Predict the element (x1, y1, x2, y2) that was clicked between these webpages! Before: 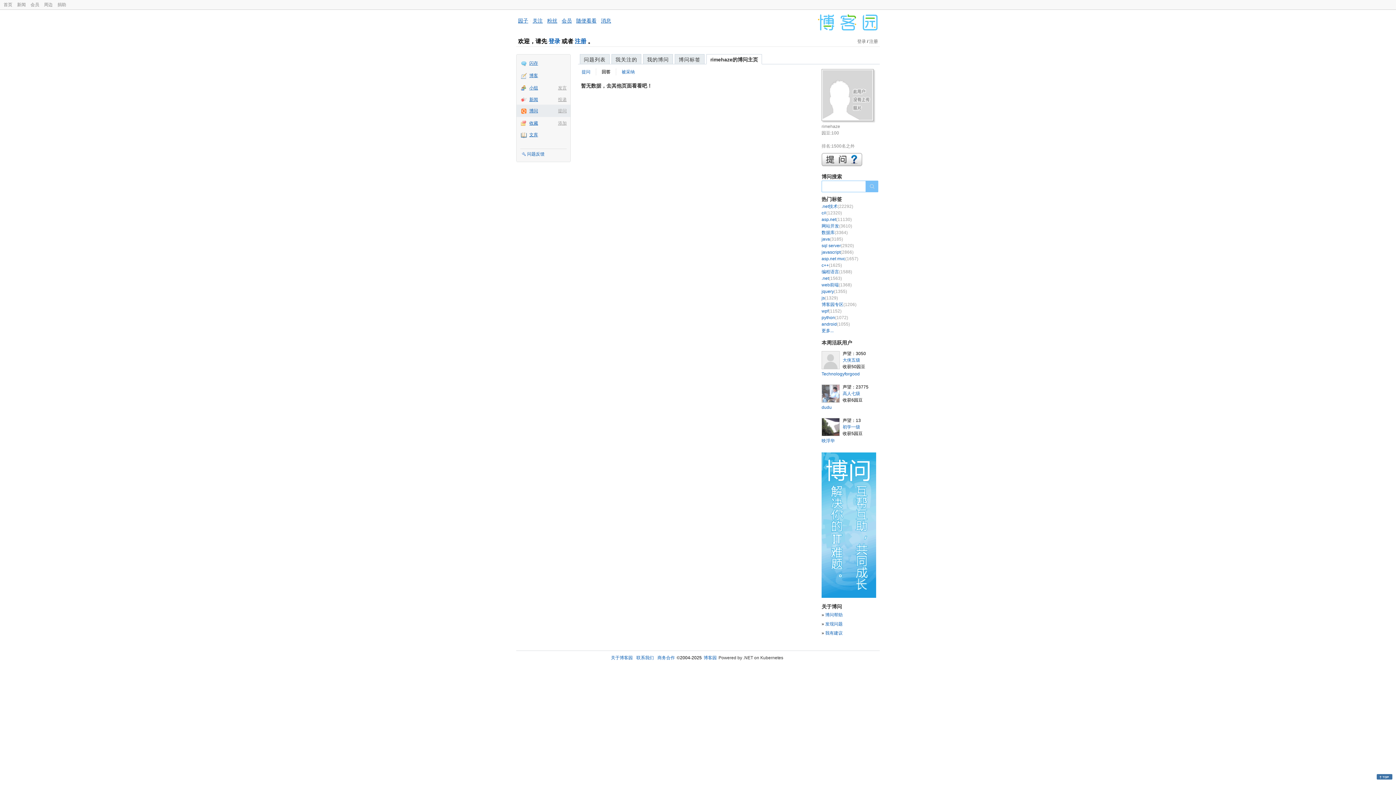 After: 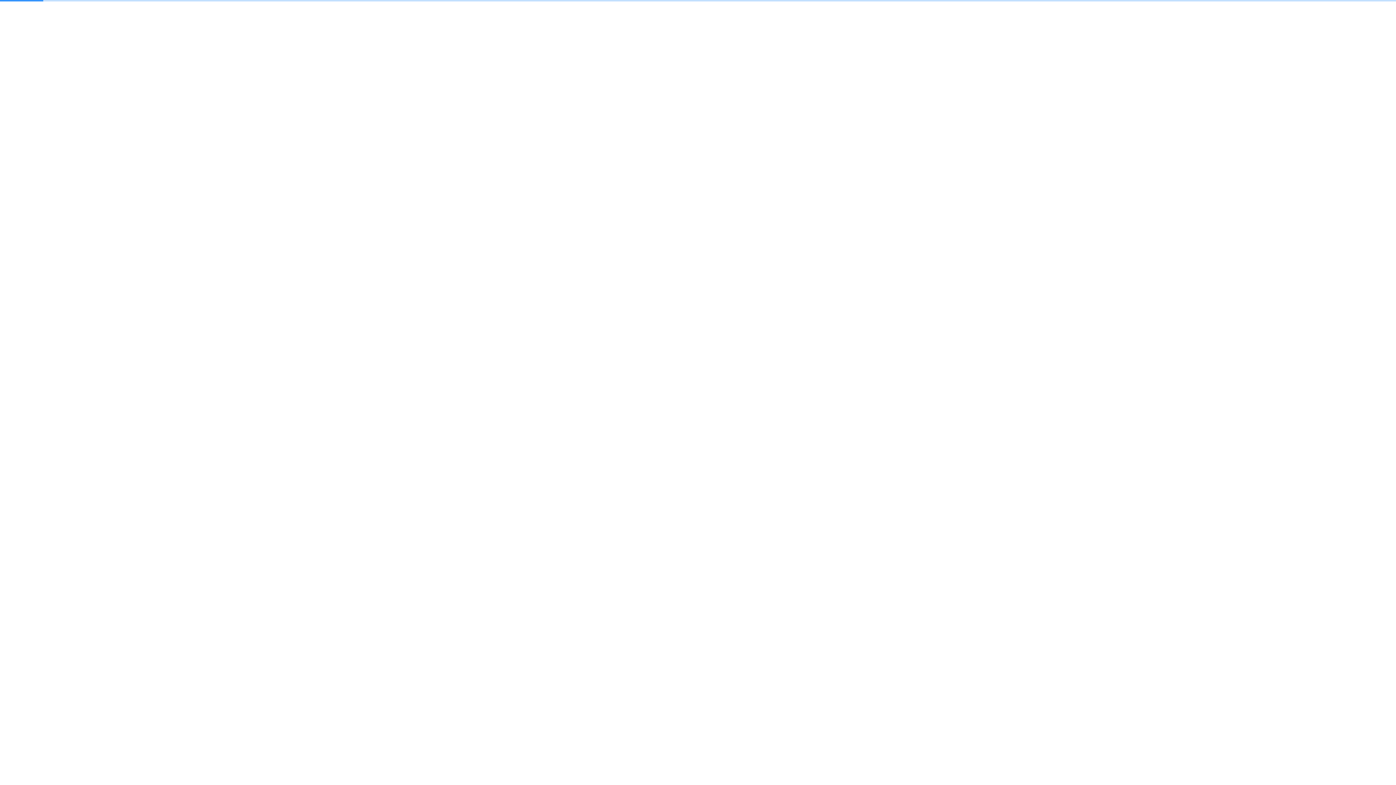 Action: label: 闪存 bbox: (516, 57, 570, 69)